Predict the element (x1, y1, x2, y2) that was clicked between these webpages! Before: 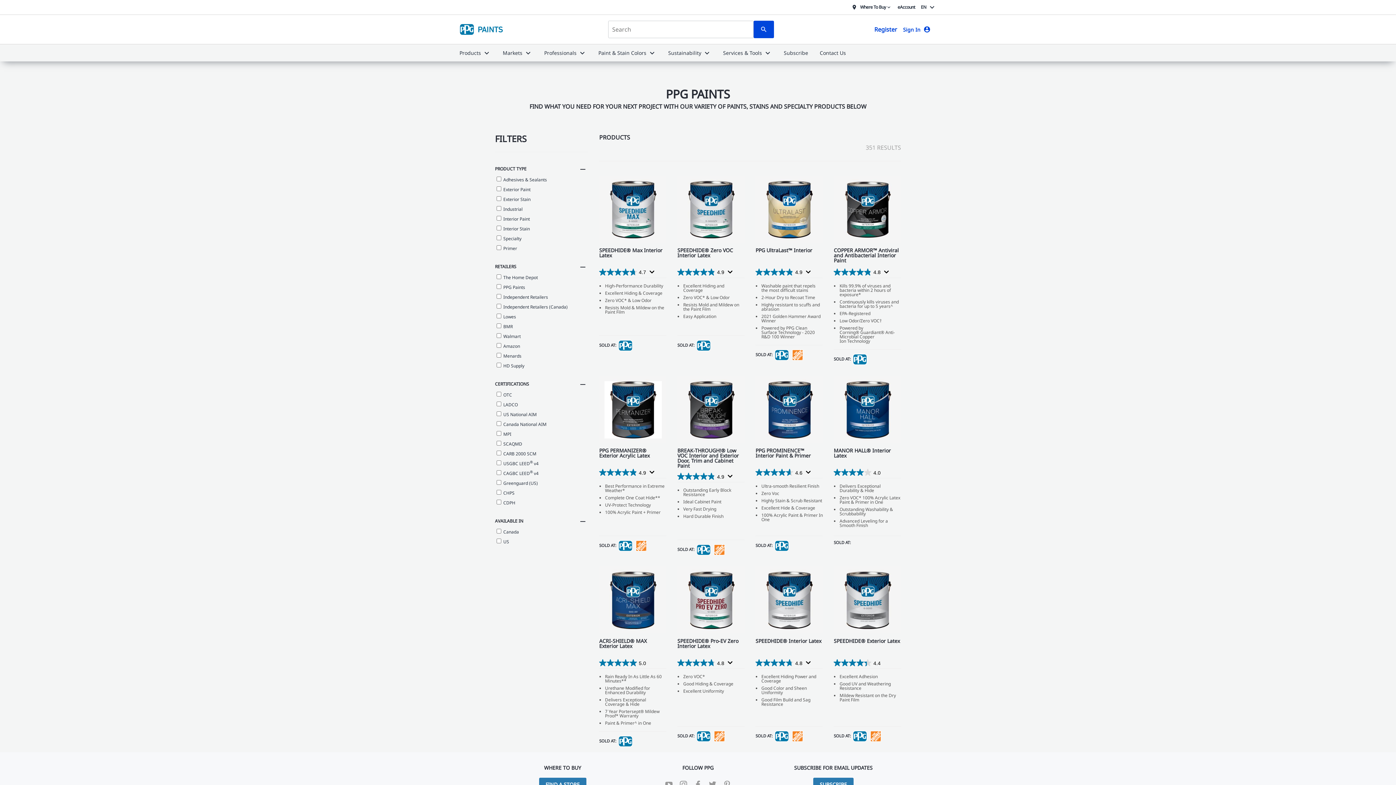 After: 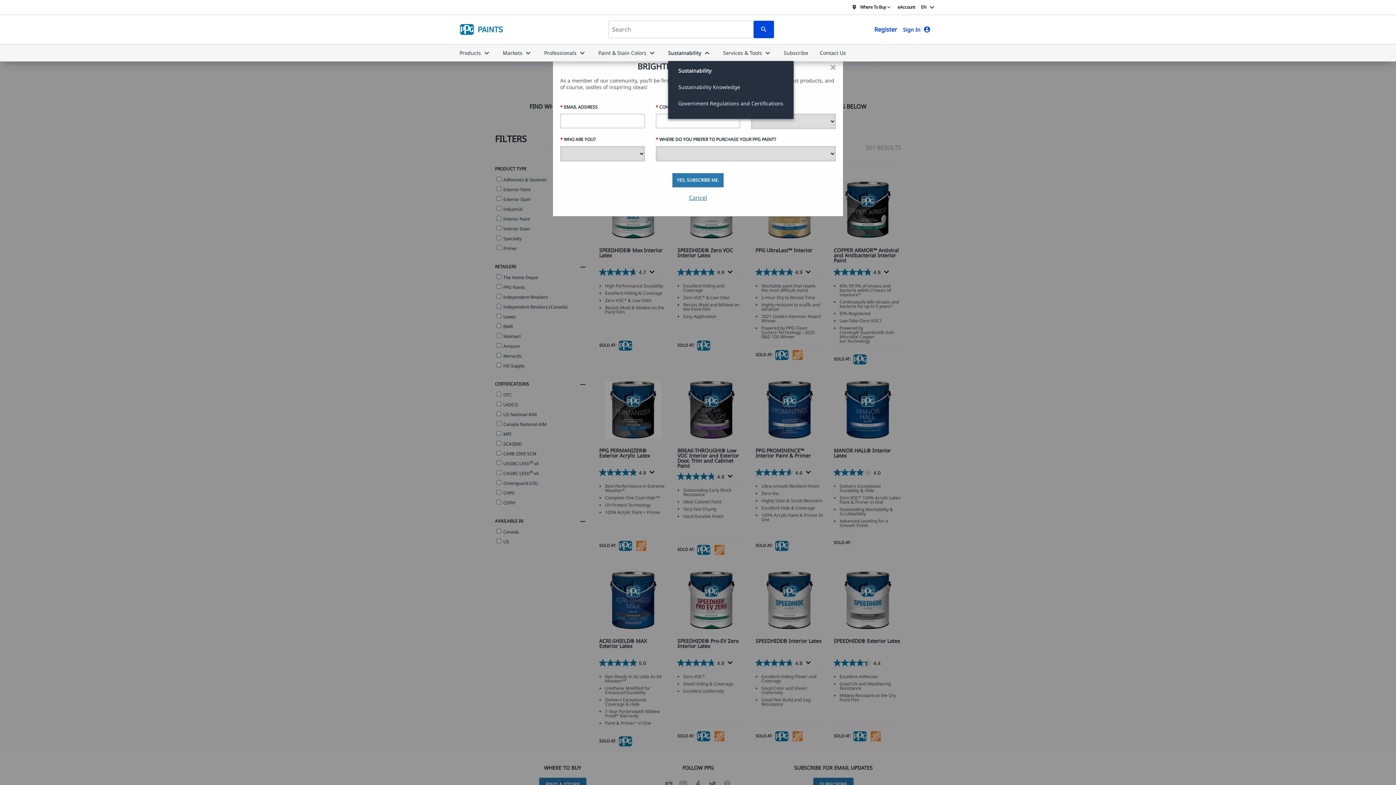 Action: bbox: (668, 49, 711, 56) label: Sustainability